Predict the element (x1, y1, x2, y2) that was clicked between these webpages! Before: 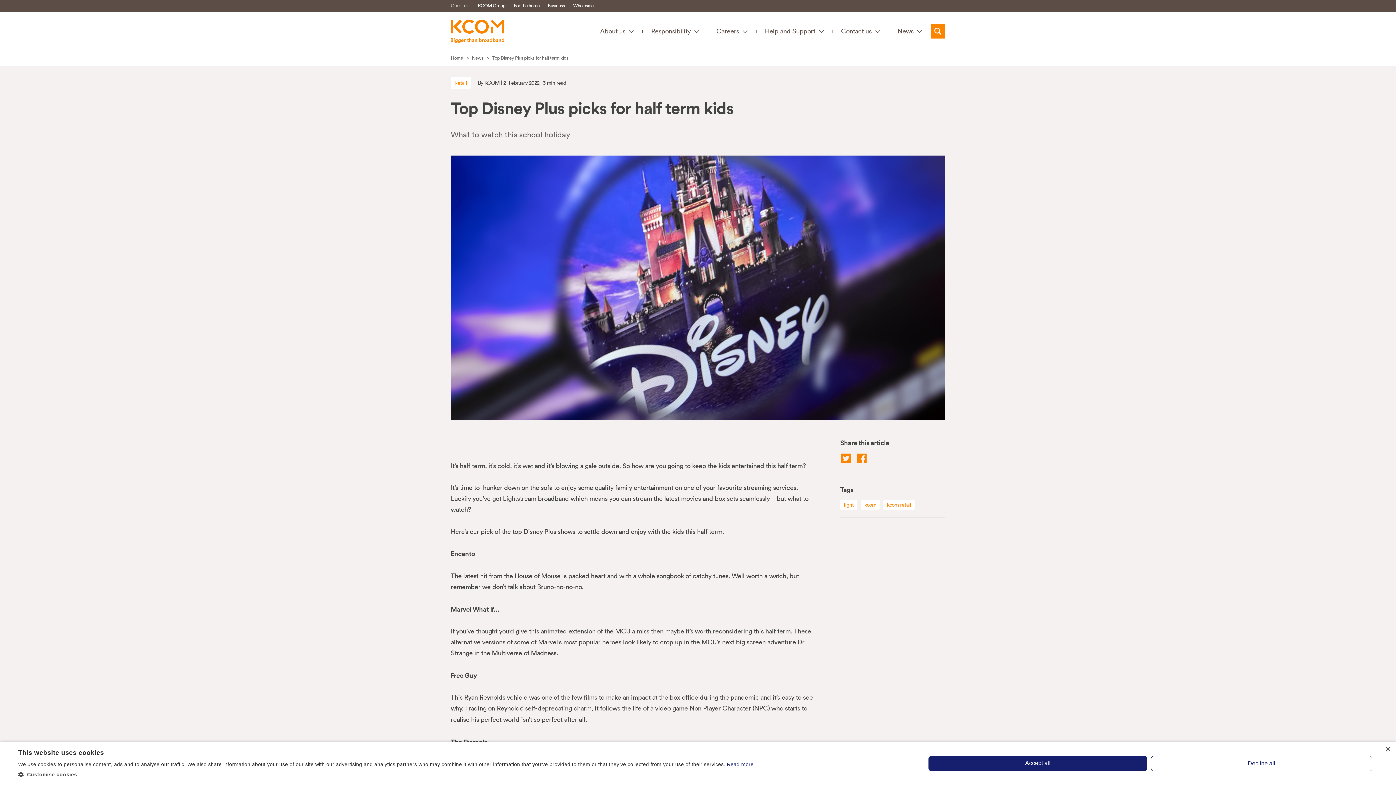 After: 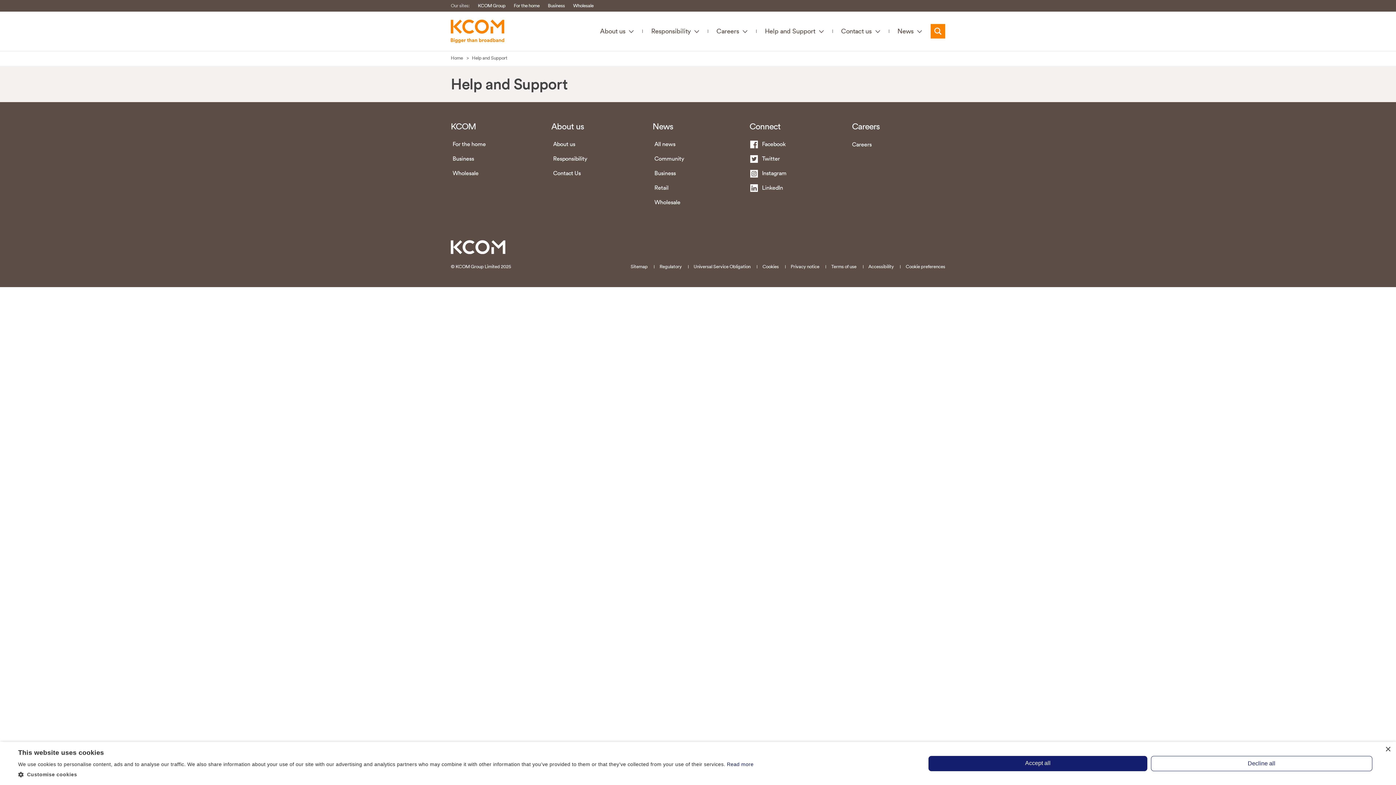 Action: label: Help and Support bbox: (756, 22, 832, 40)